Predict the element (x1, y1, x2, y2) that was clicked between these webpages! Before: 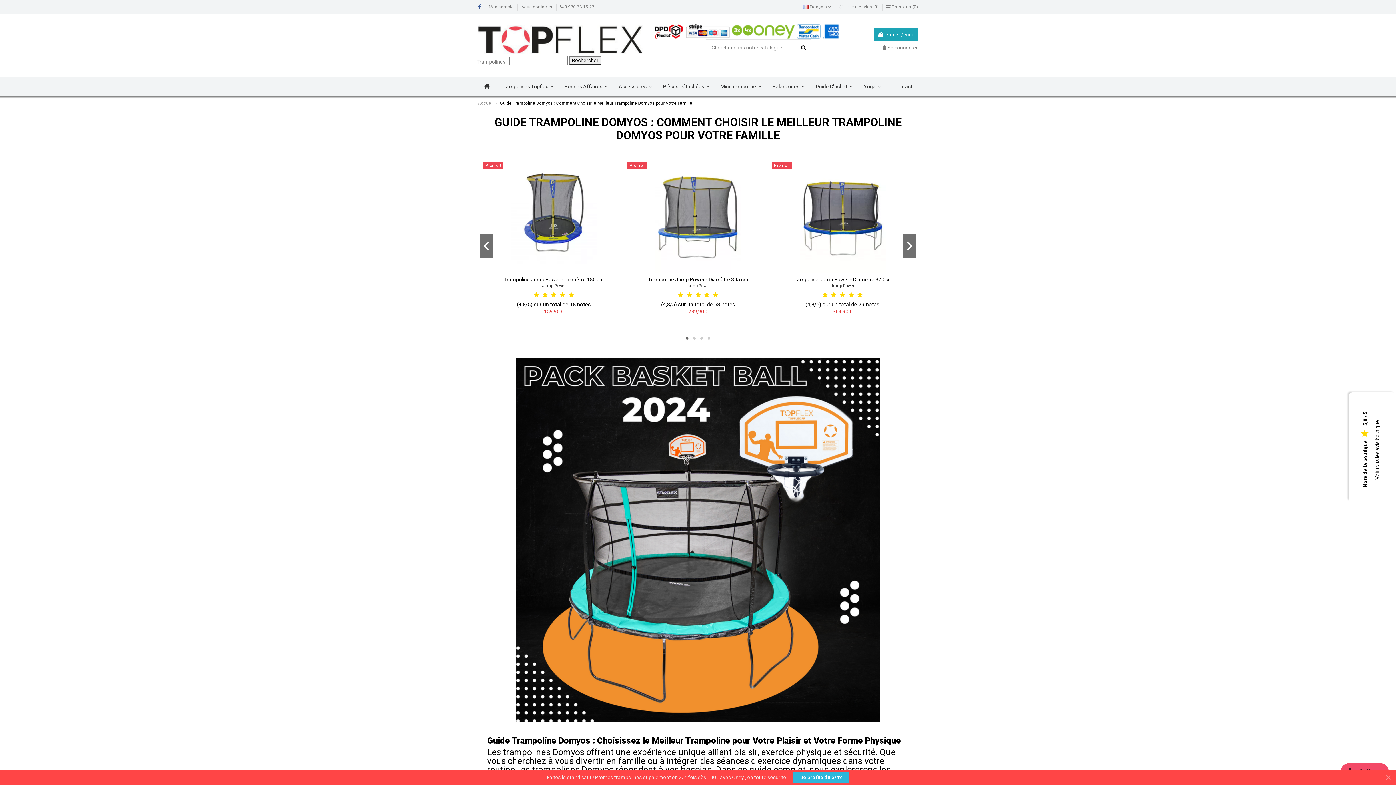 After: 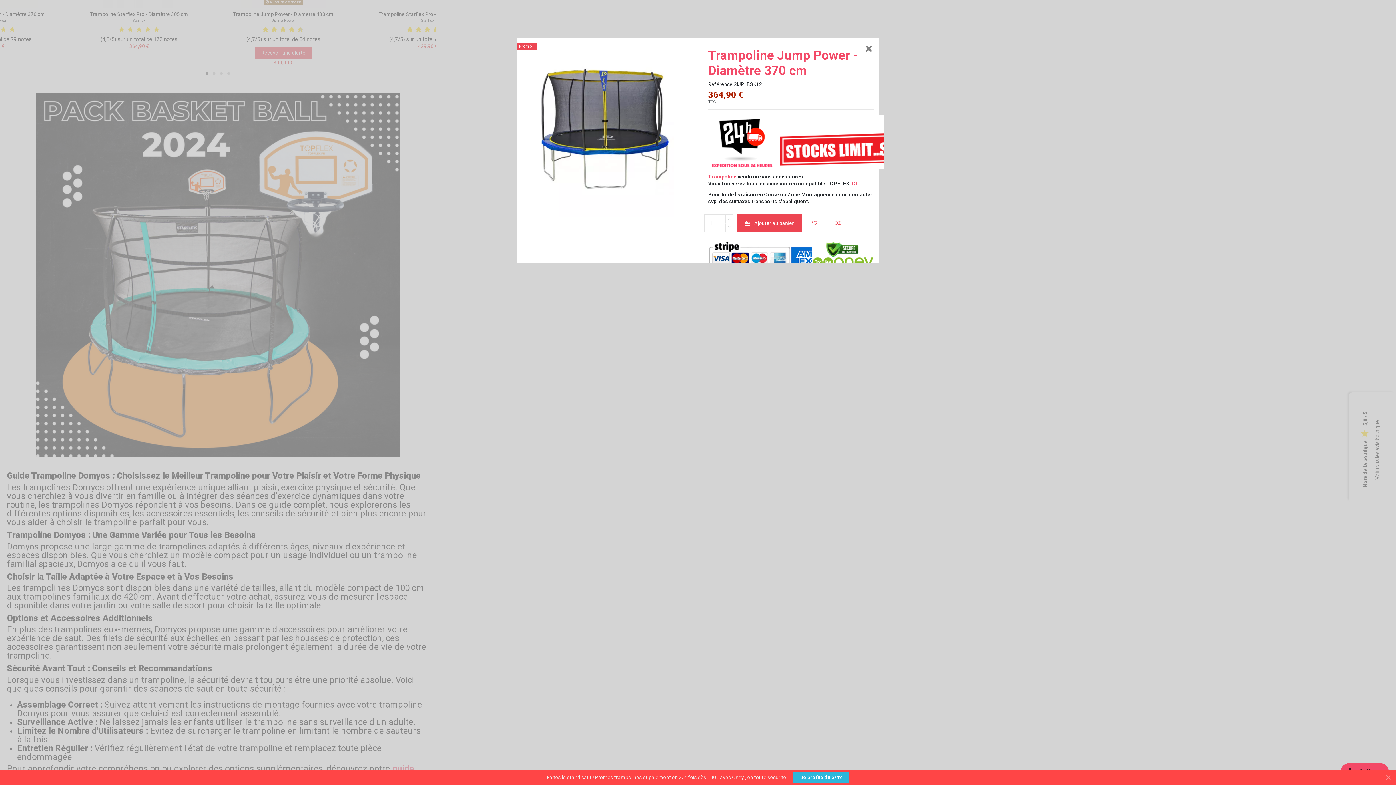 Action: bbox: (847, 168, 858, 178)